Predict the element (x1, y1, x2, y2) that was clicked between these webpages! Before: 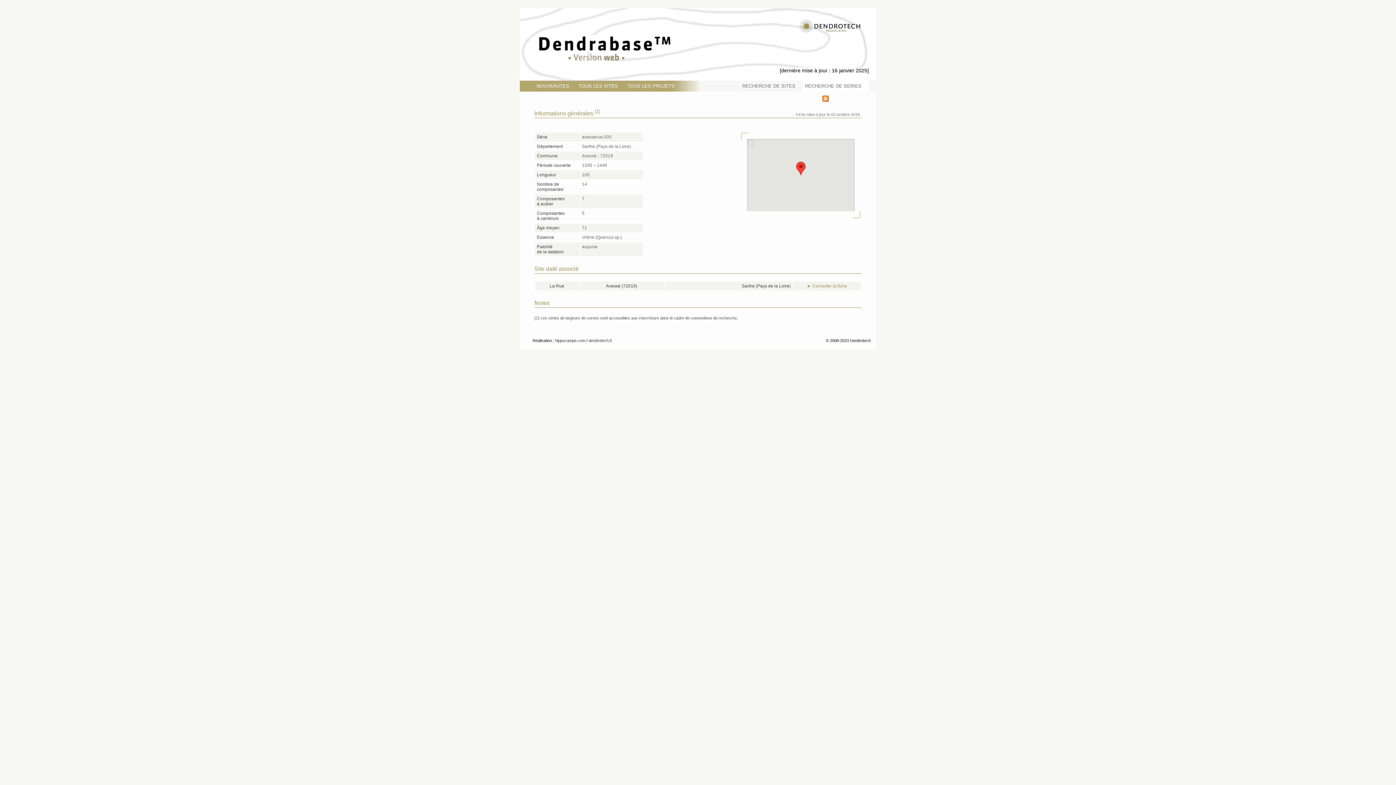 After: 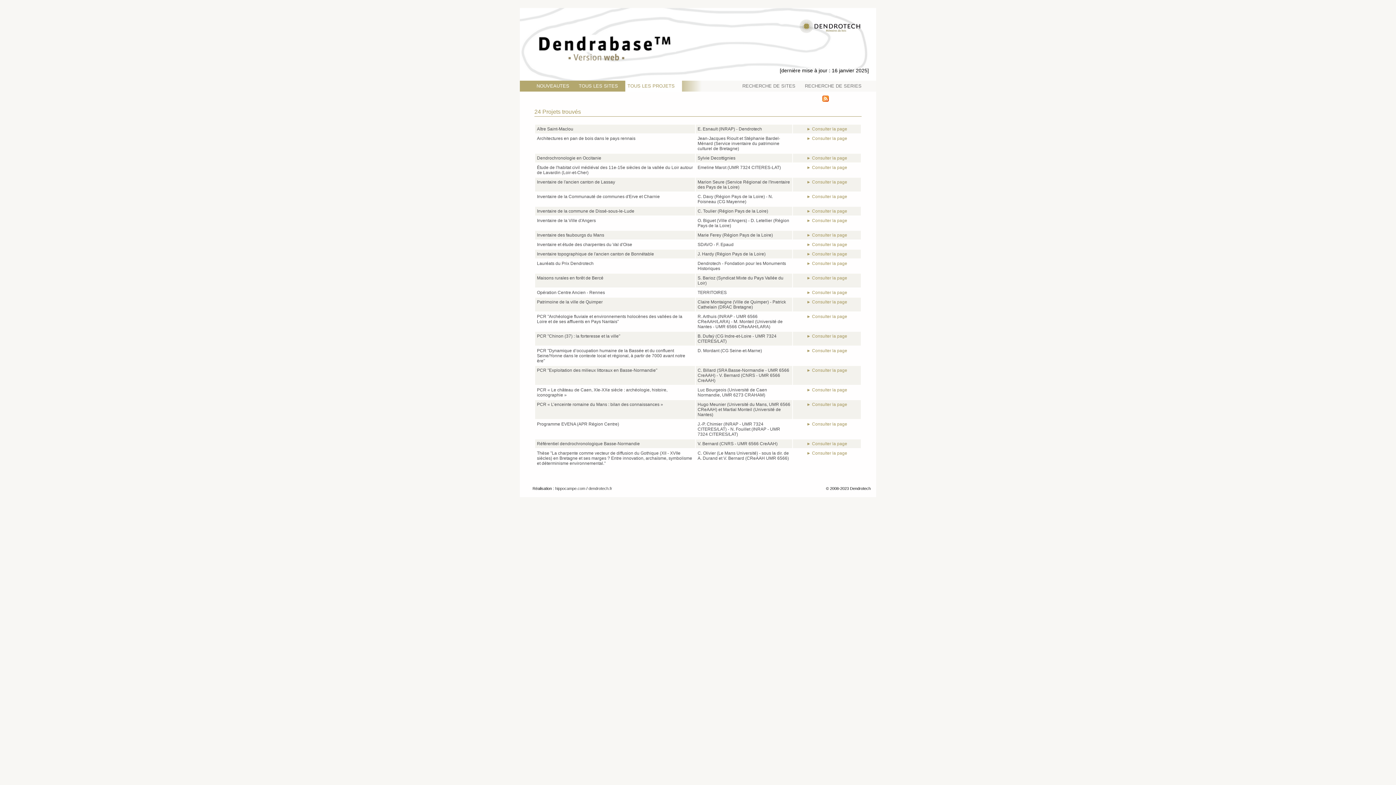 Action: label: TOUS LES PROJETS bbox: (625, 80, 682, 91)